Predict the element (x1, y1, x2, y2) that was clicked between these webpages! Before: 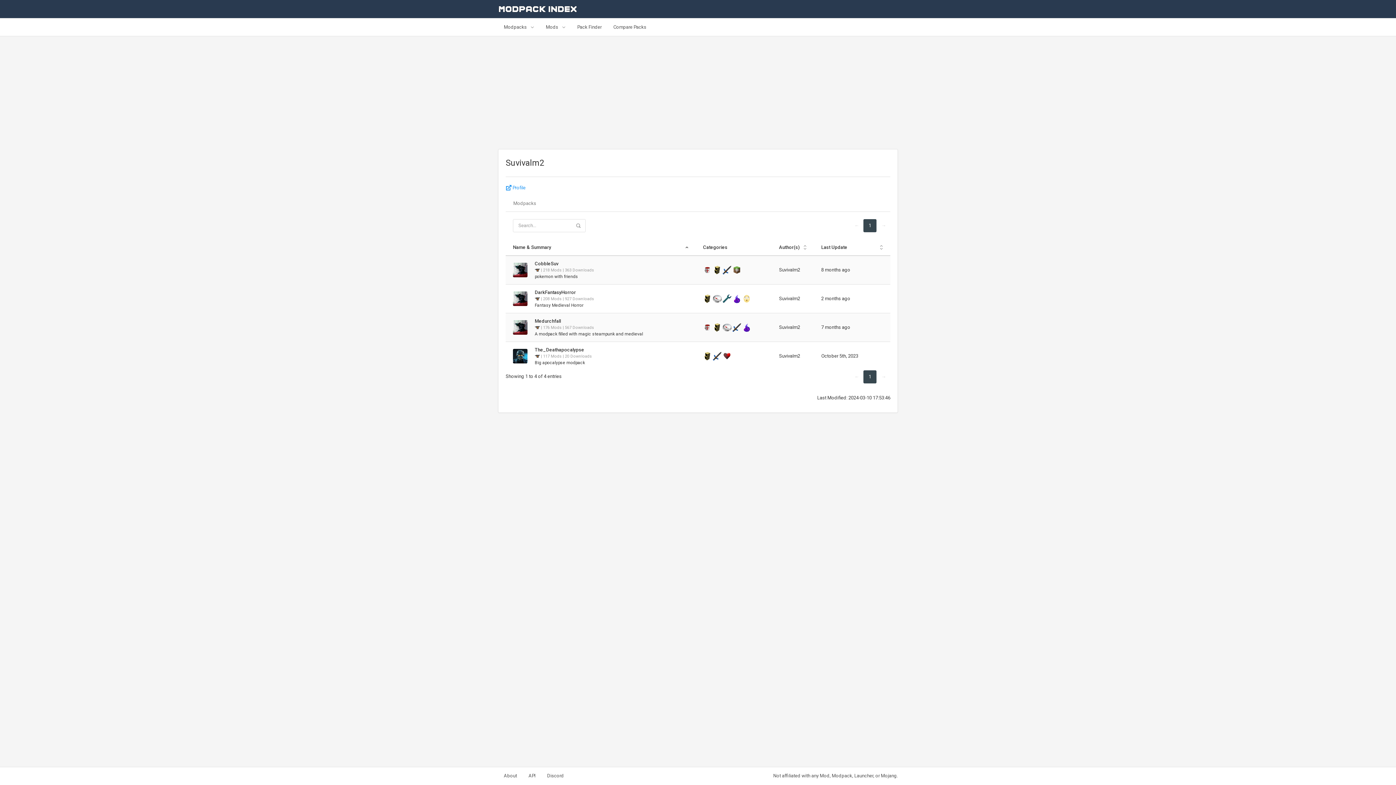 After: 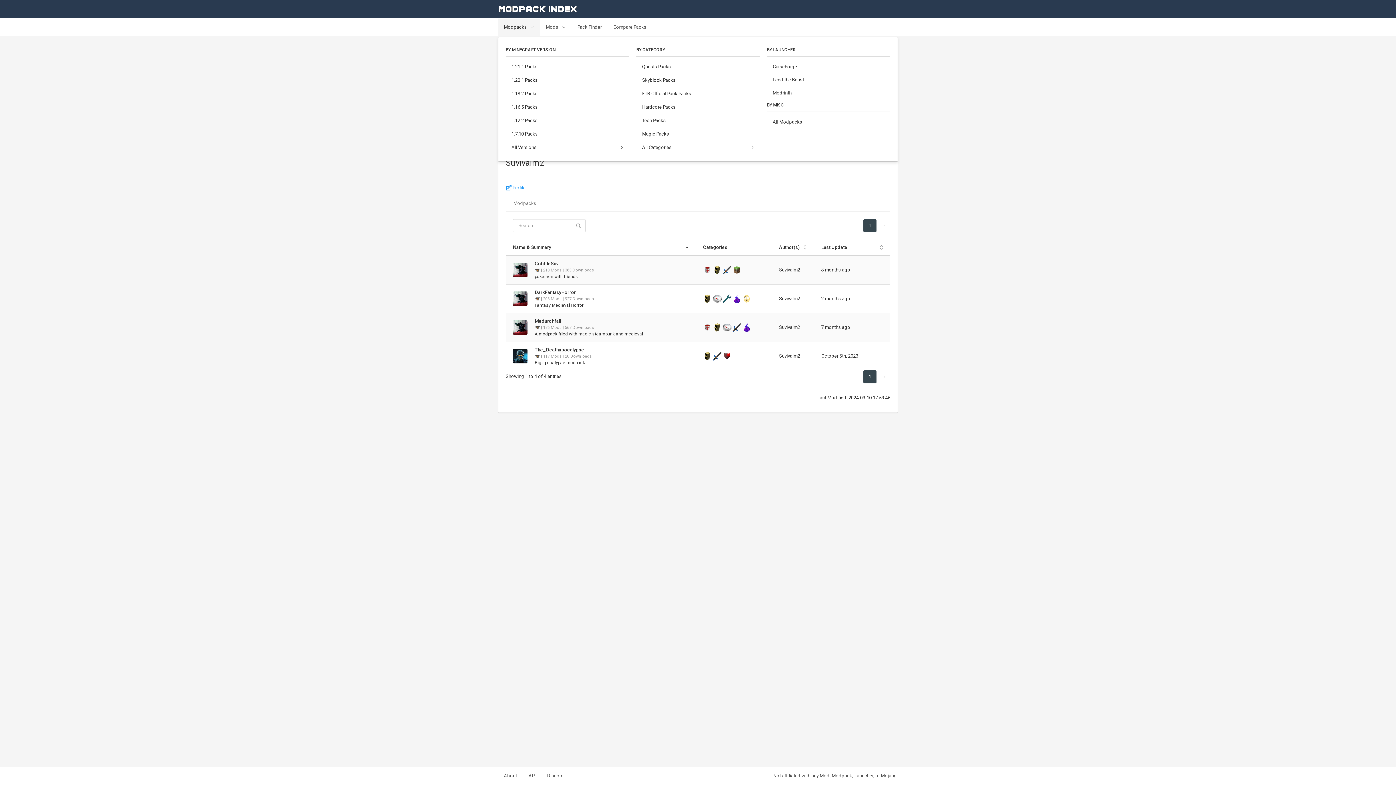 Action: bbox: (498, 18, 540, 36) label: Modpacks 